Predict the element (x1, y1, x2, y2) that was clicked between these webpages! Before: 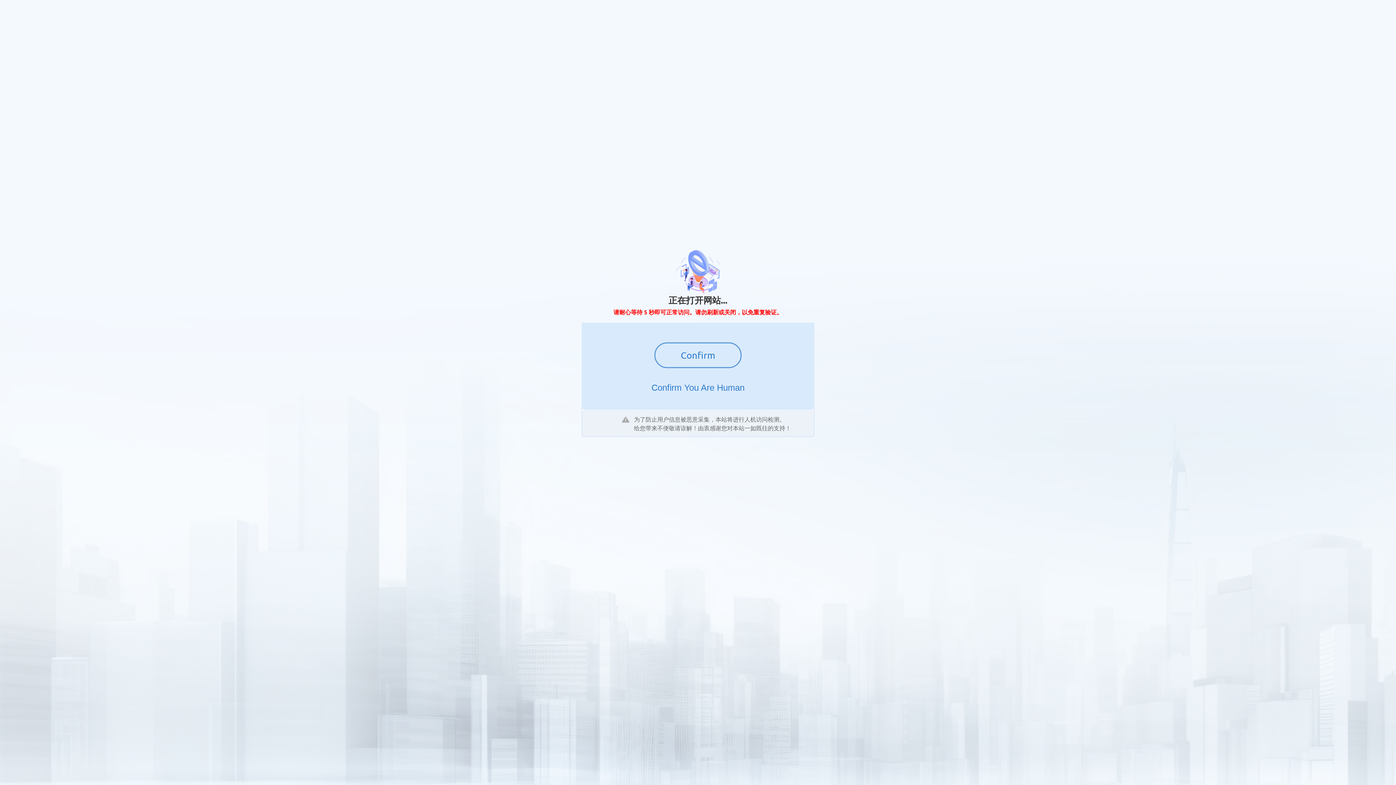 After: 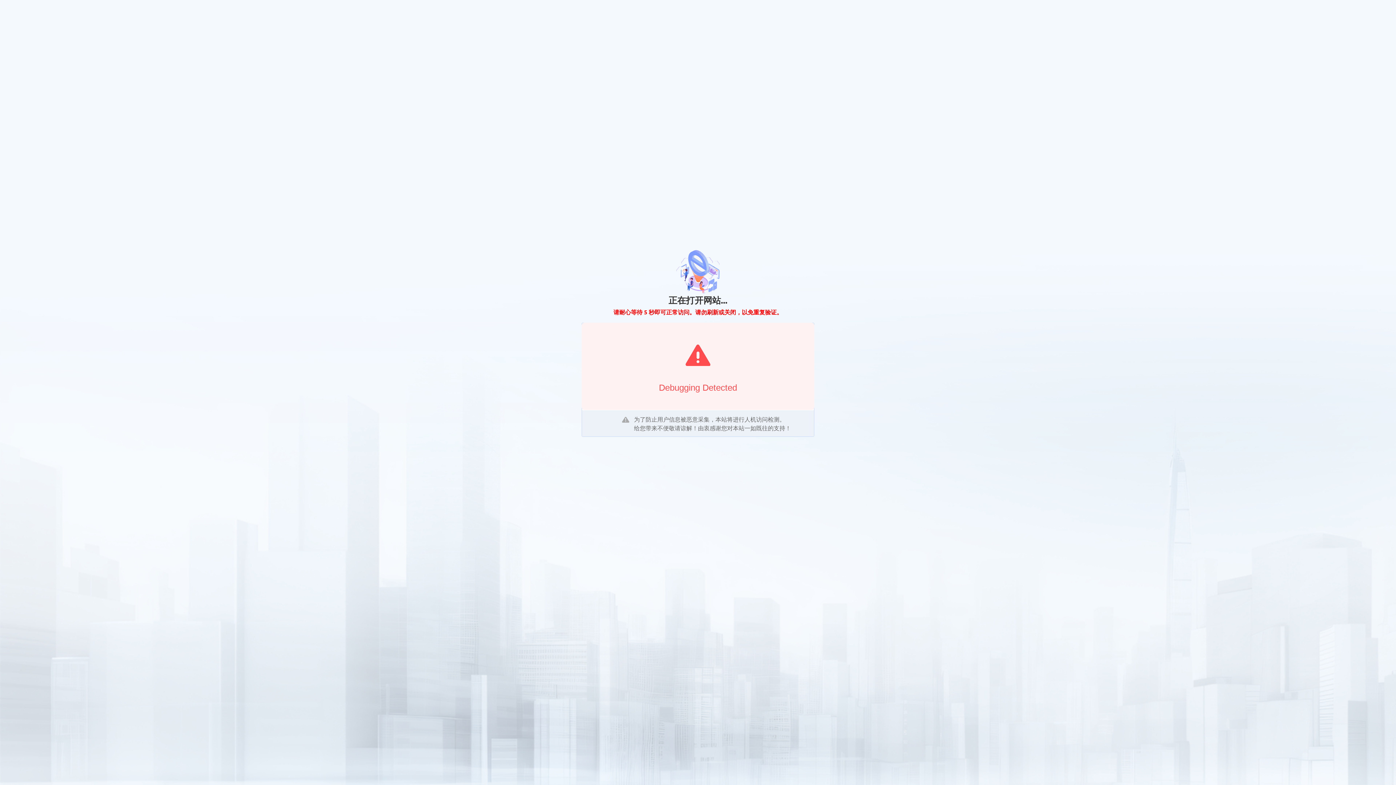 Action: bbox: (654, 342, 741, 368) label: Confirm